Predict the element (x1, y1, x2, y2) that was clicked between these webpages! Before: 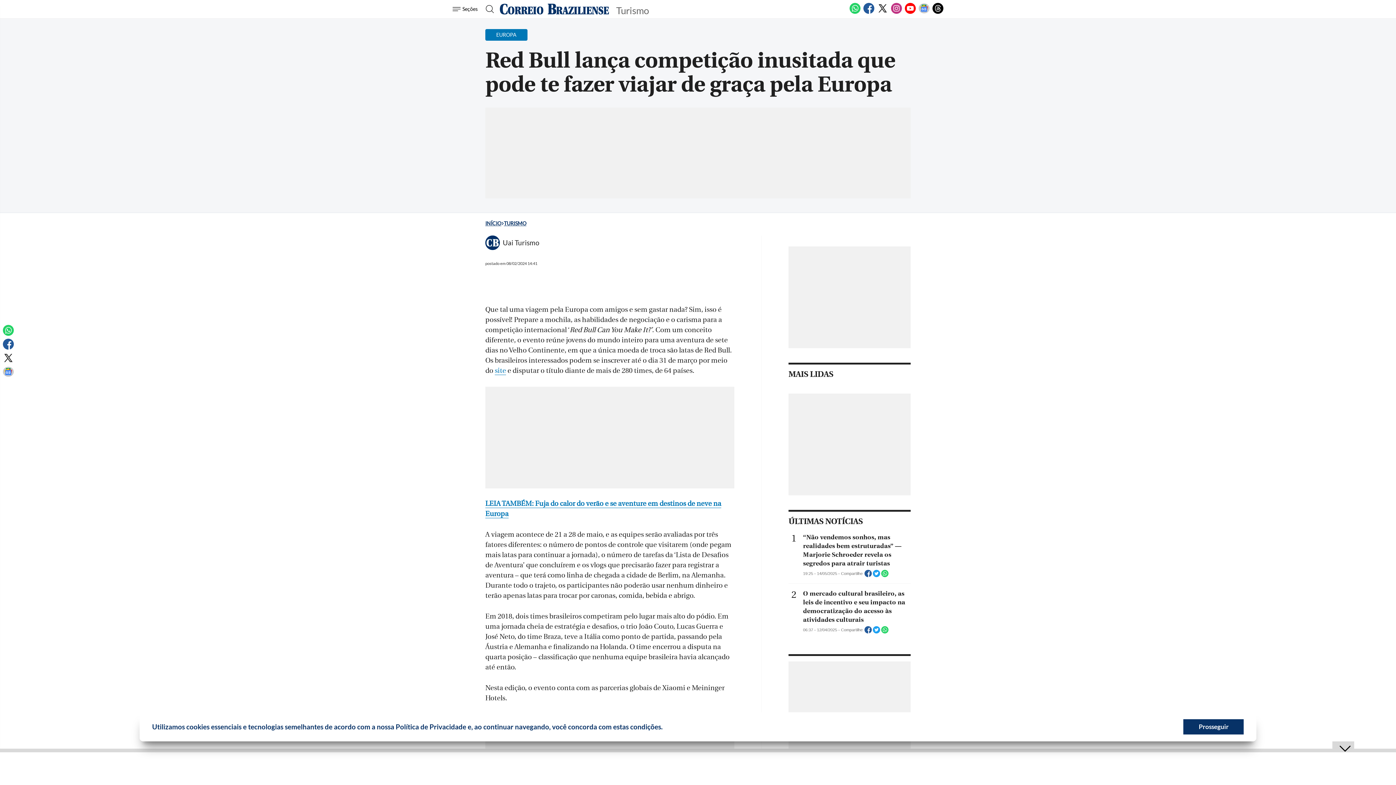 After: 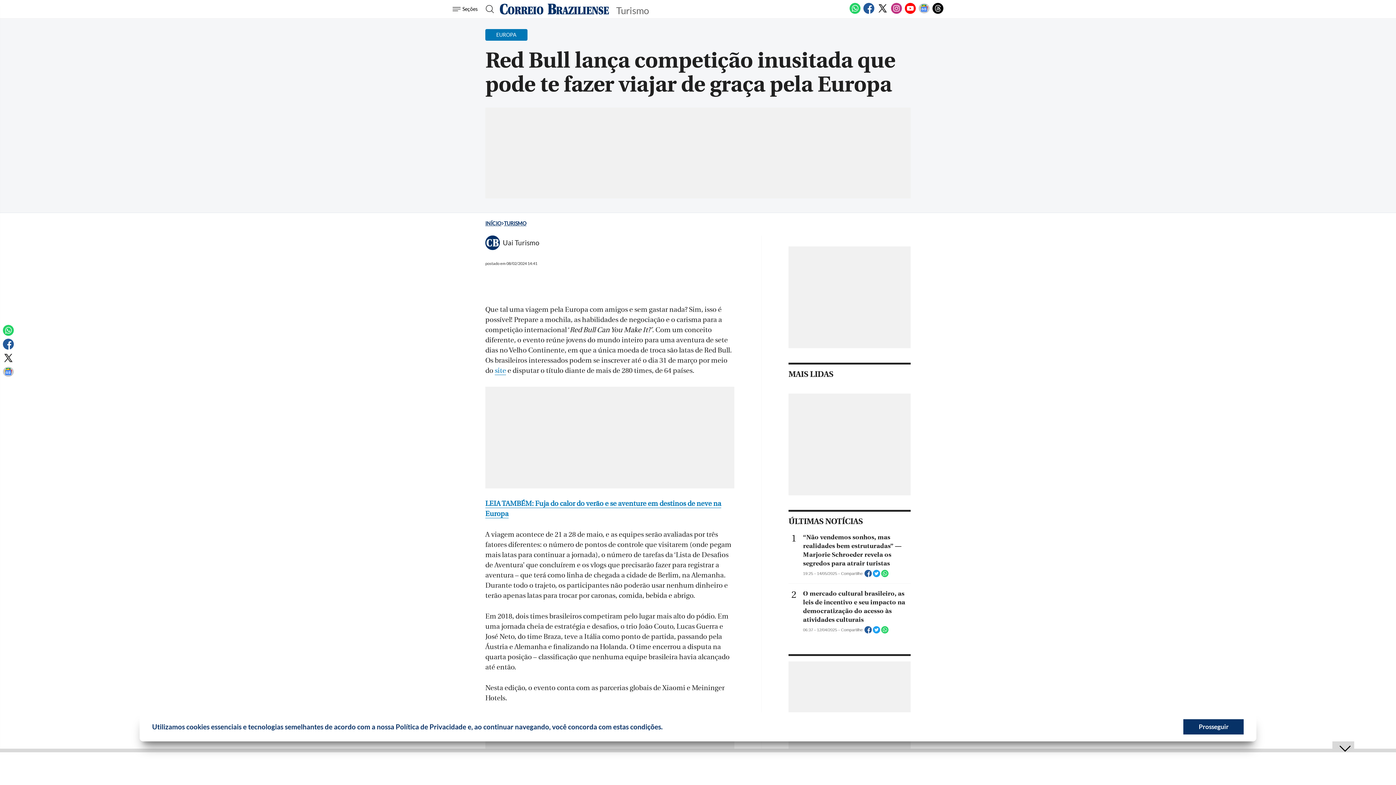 Action: bbox: (881, 630, 888, 634)